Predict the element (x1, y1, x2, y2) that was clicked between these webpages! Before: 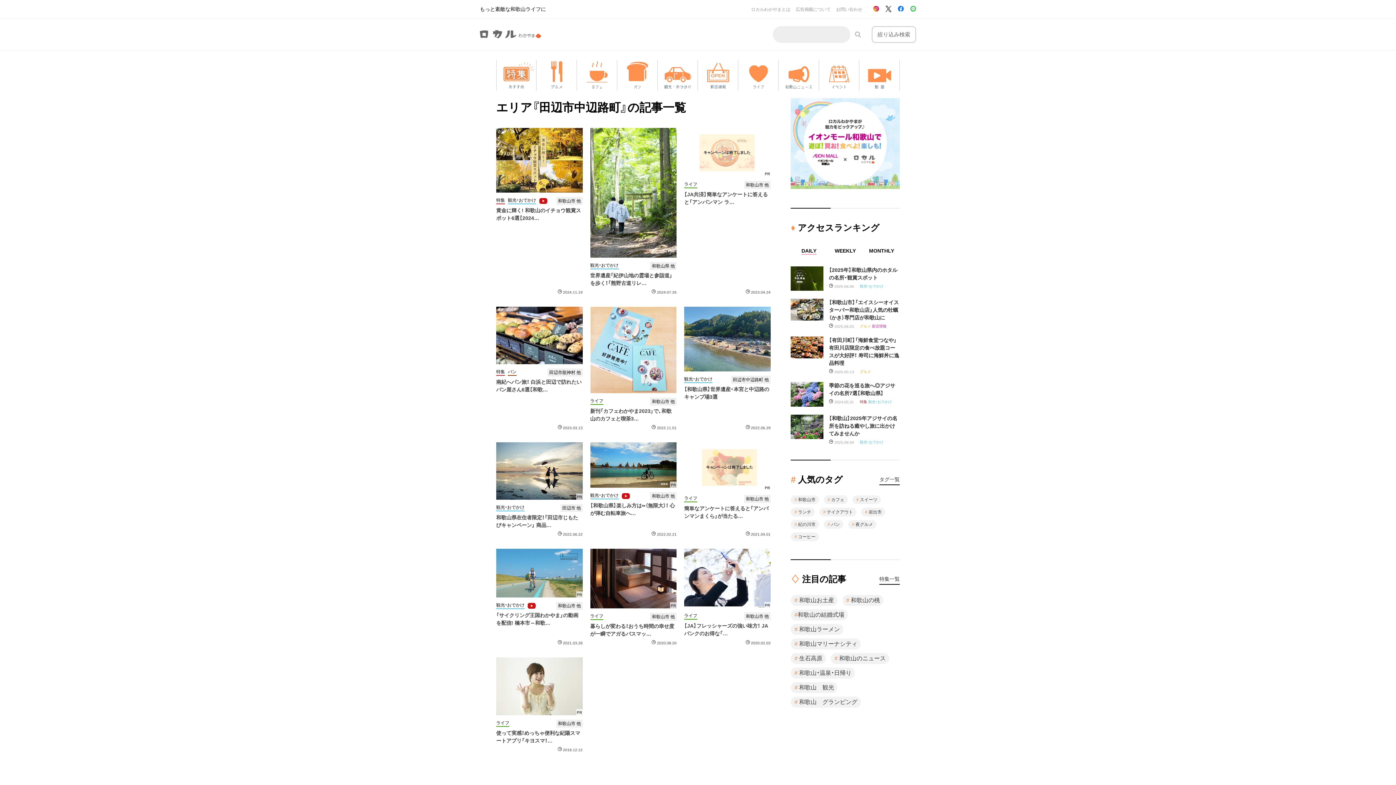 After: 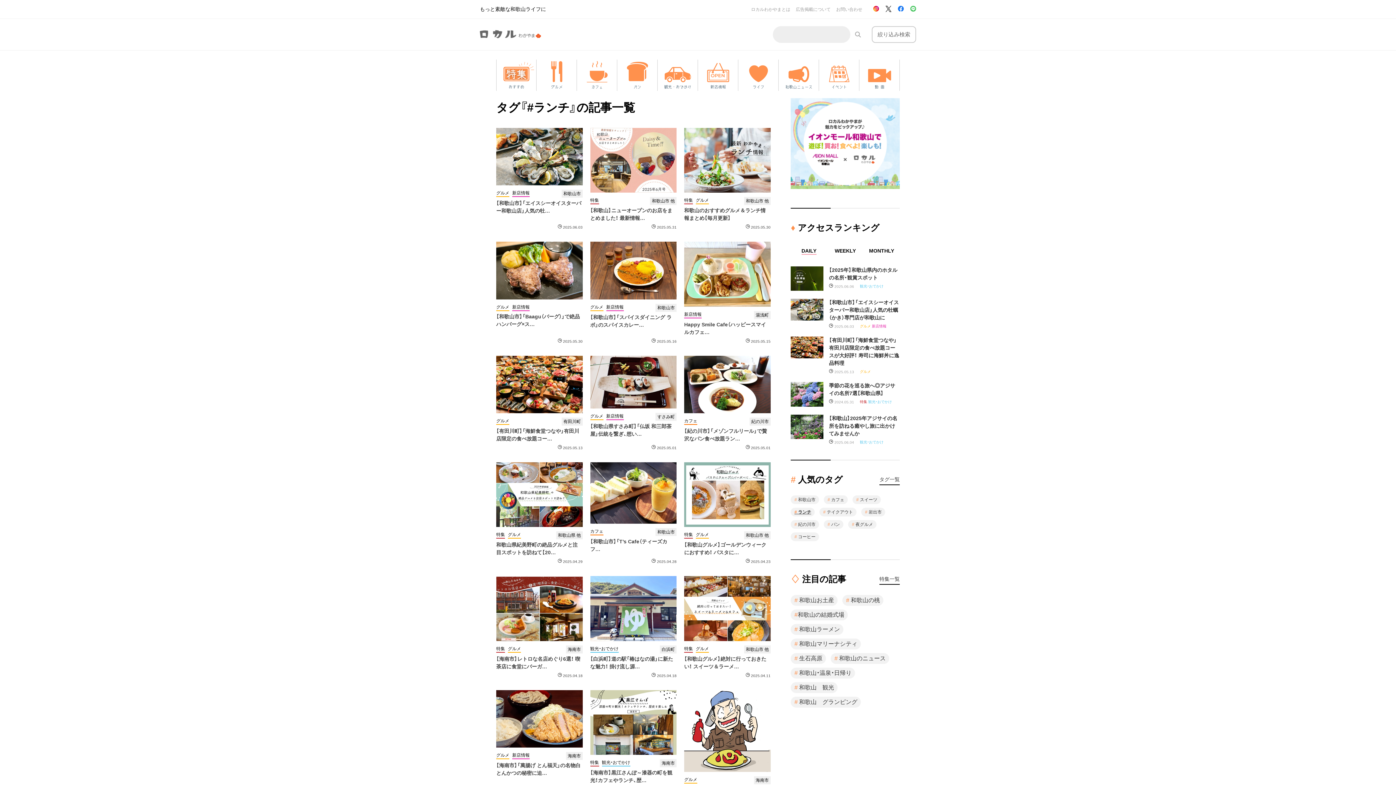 Action: bbox: (791, 507, 815, 516) label: # ランチ